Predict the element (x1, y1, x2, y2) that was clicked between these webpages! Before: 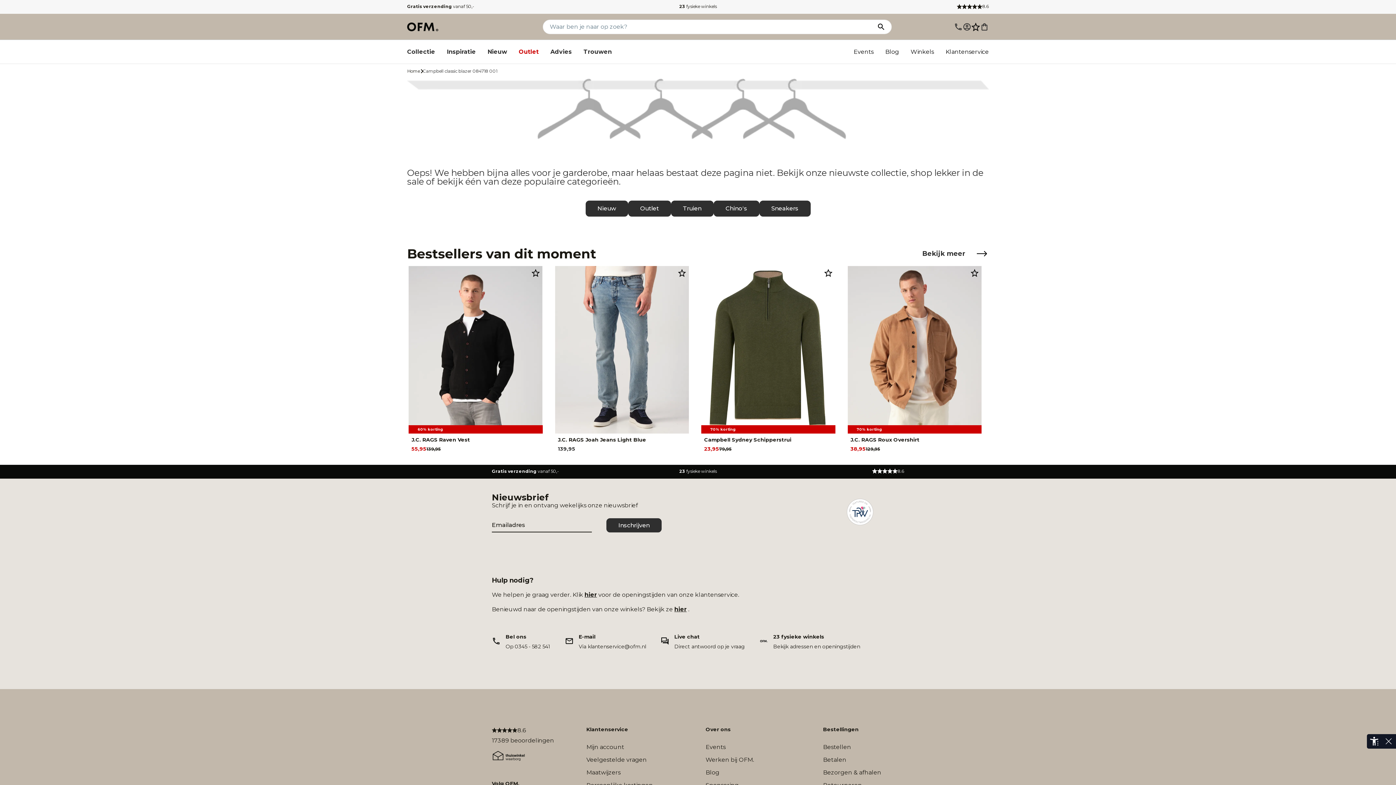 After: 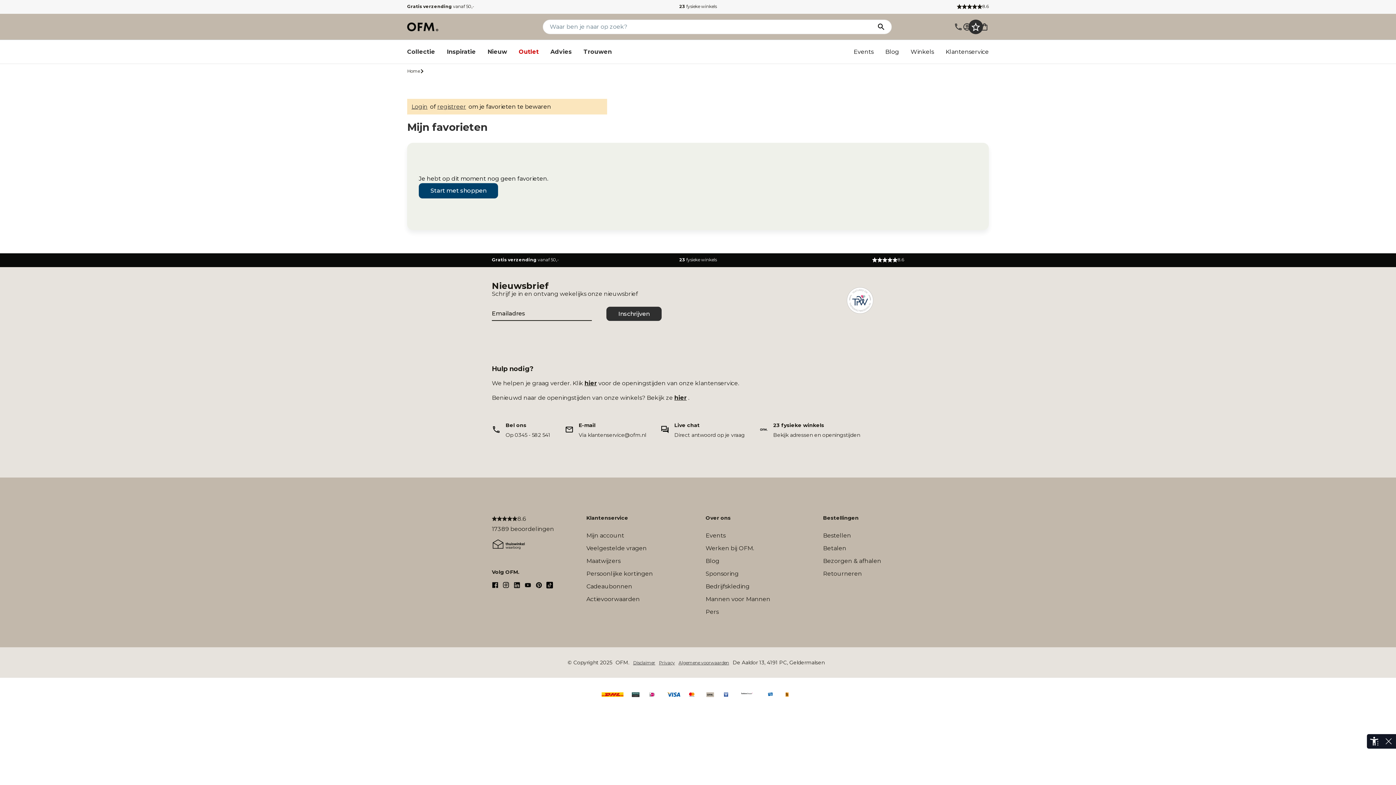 Action: label: wishlist bbox: (971, 22, 980, 31)